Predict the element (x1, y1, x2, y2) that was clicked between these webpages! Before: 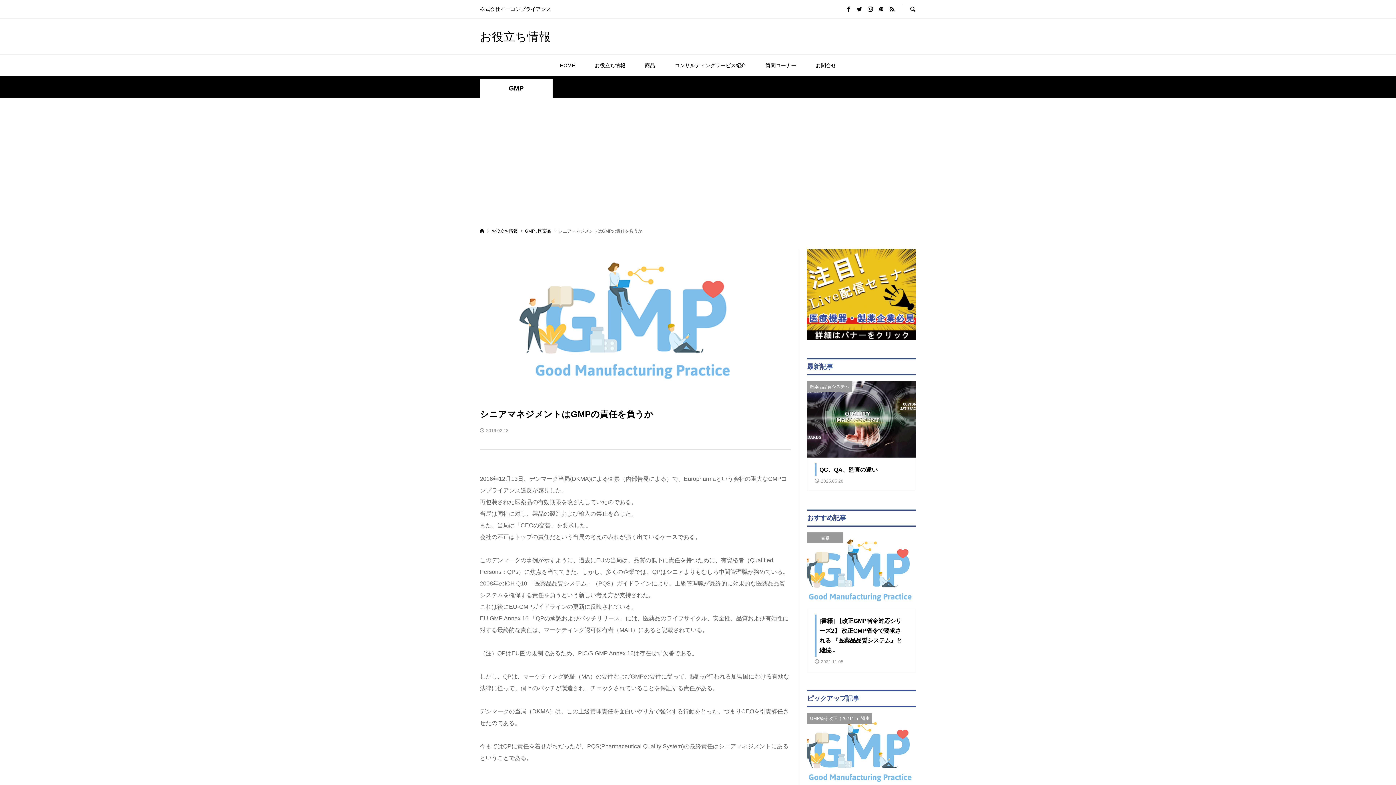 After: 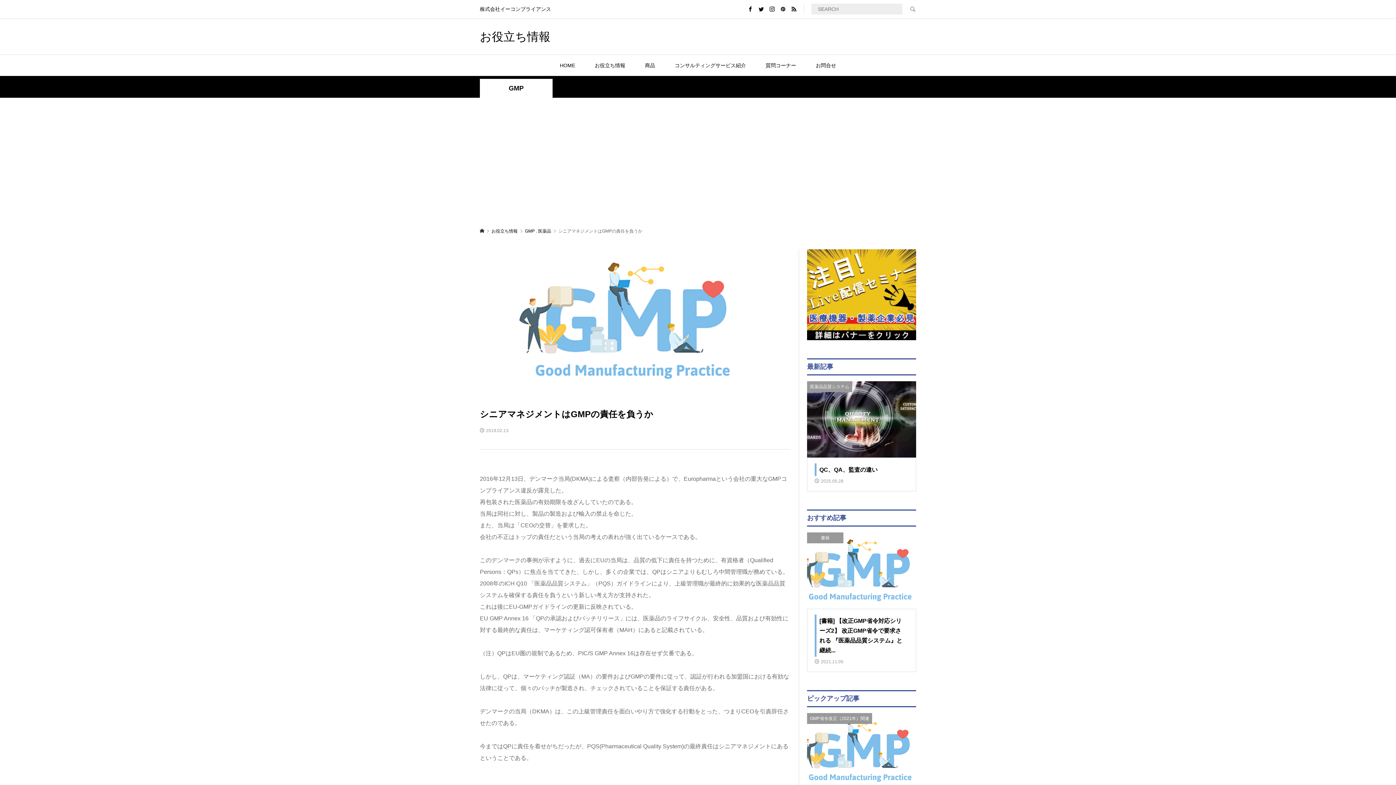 Action: bbox: (902, 0, 916, 18)